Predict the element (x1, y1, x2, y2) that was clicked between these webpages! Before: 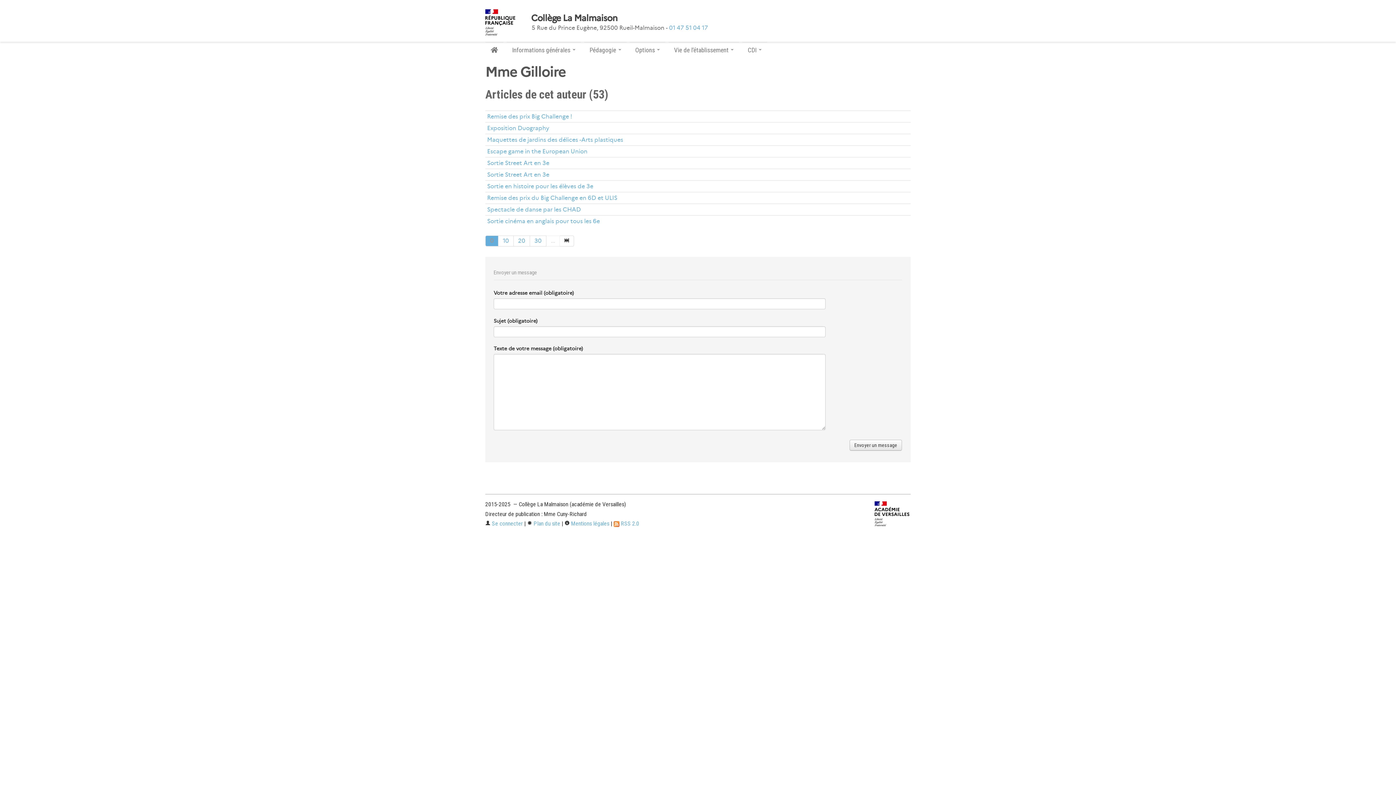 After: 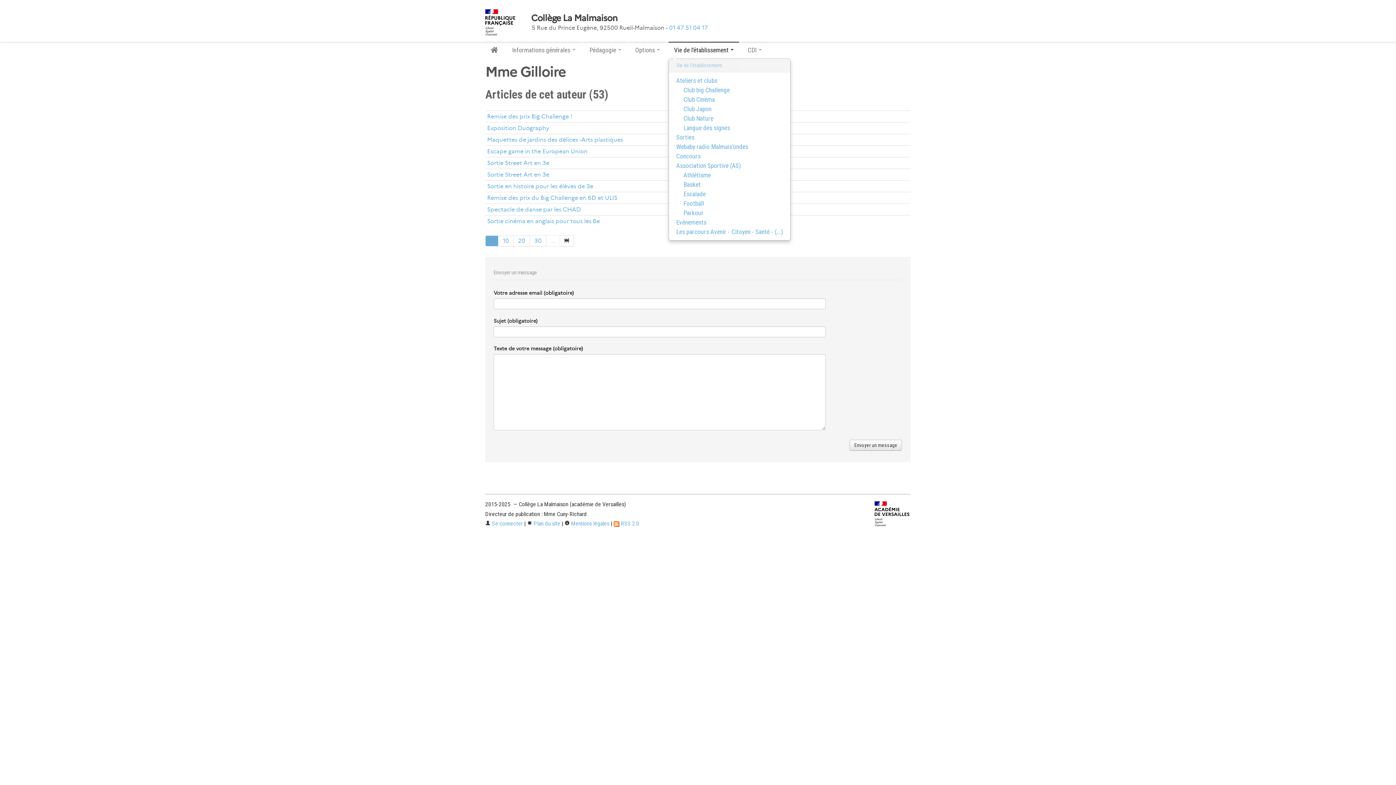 Action: label: Vie de l’établissement  bbox: (668, 41, 739, 57)